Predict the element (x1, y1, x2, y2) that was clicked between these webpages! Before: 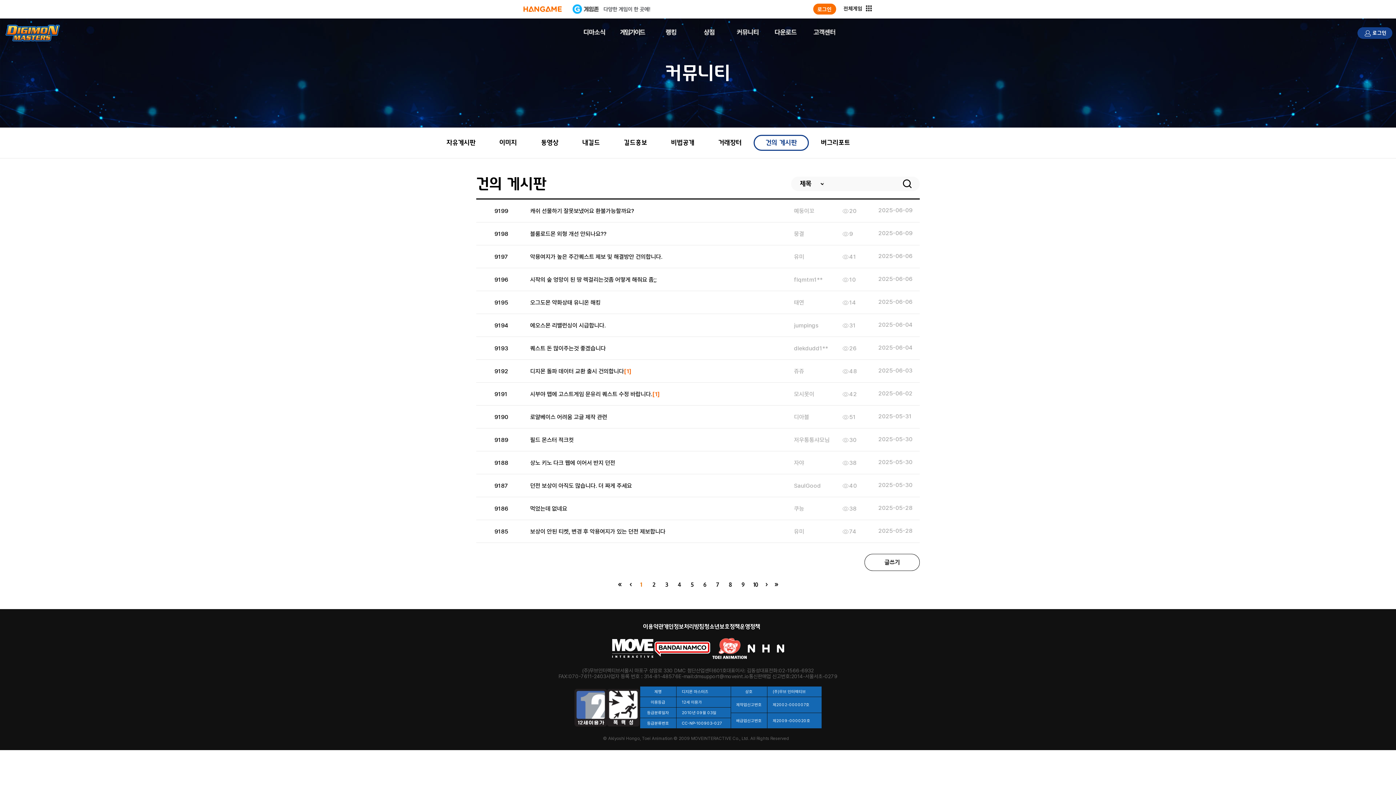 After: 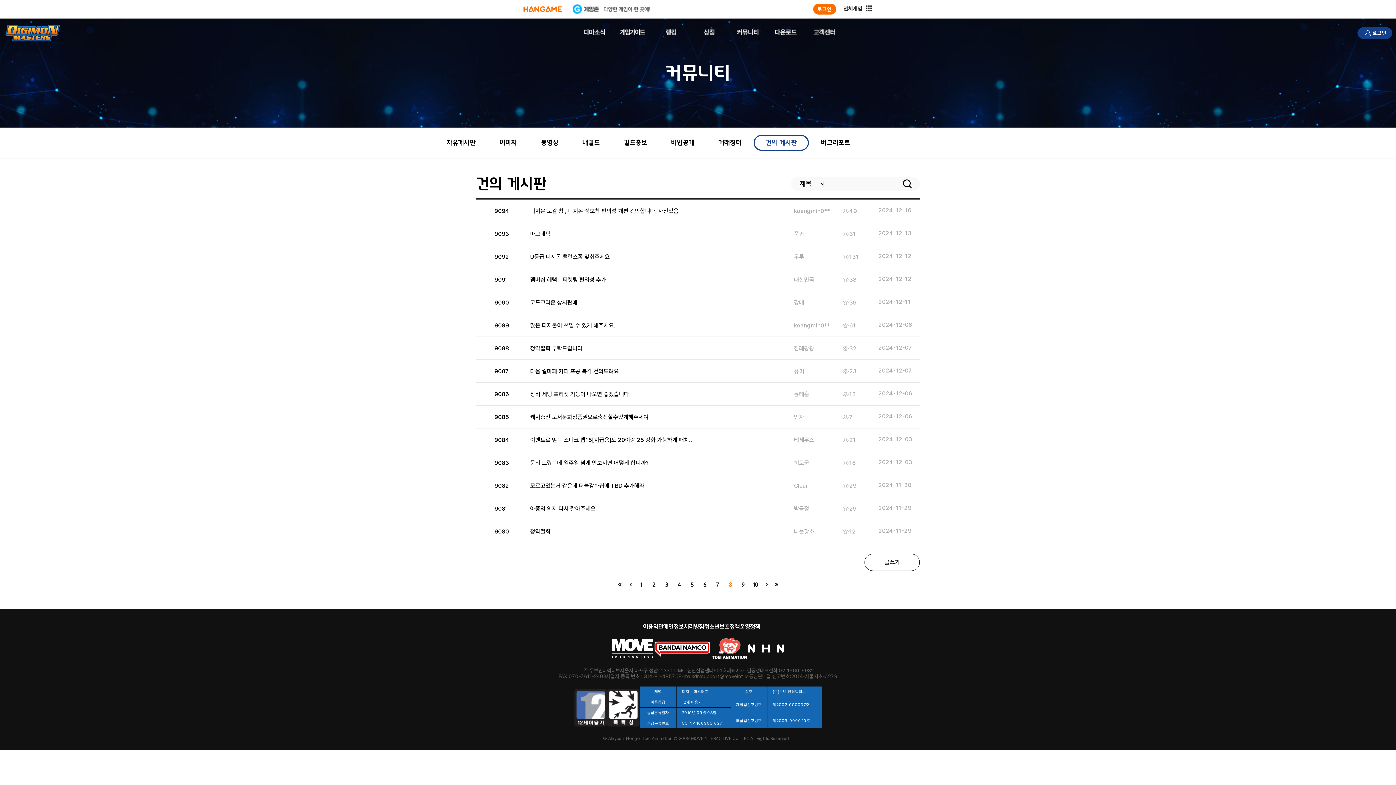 Action: bbox: (729, 582, 732, 587) label: 8